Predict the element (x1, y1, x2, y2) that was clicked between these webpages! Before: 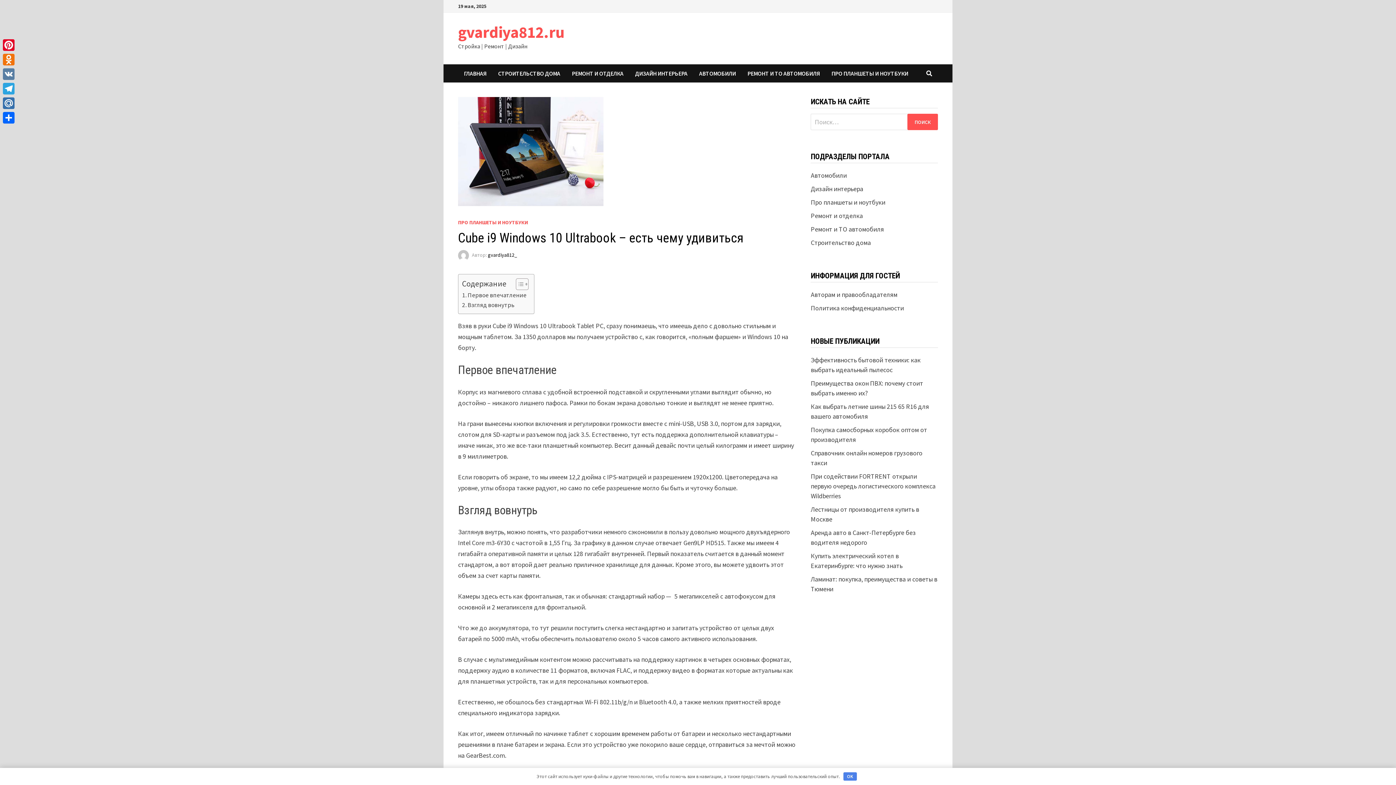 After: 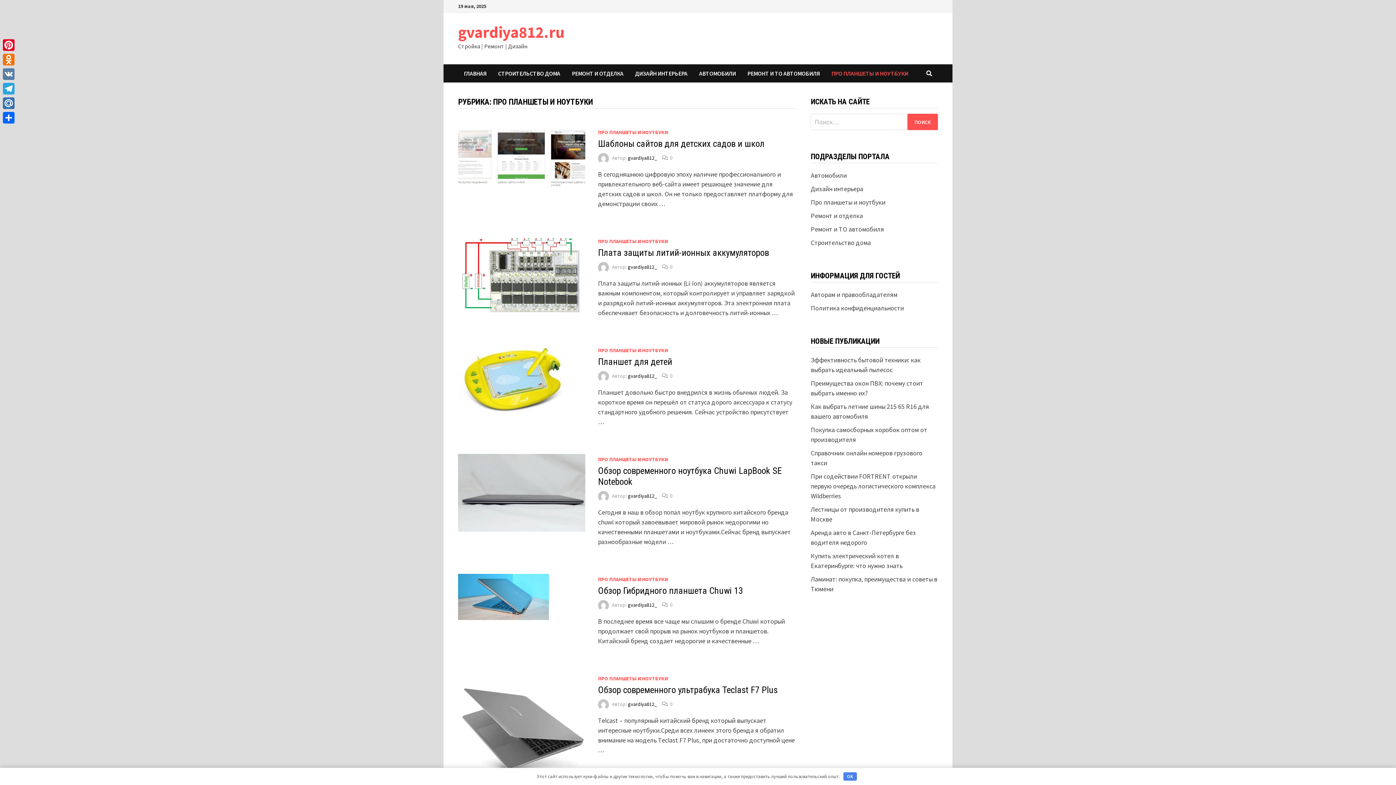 Action: bbox: (458, 219, 528, 225) label: ПРО ПЛАНШЕТЫ И НОУТБУКИ